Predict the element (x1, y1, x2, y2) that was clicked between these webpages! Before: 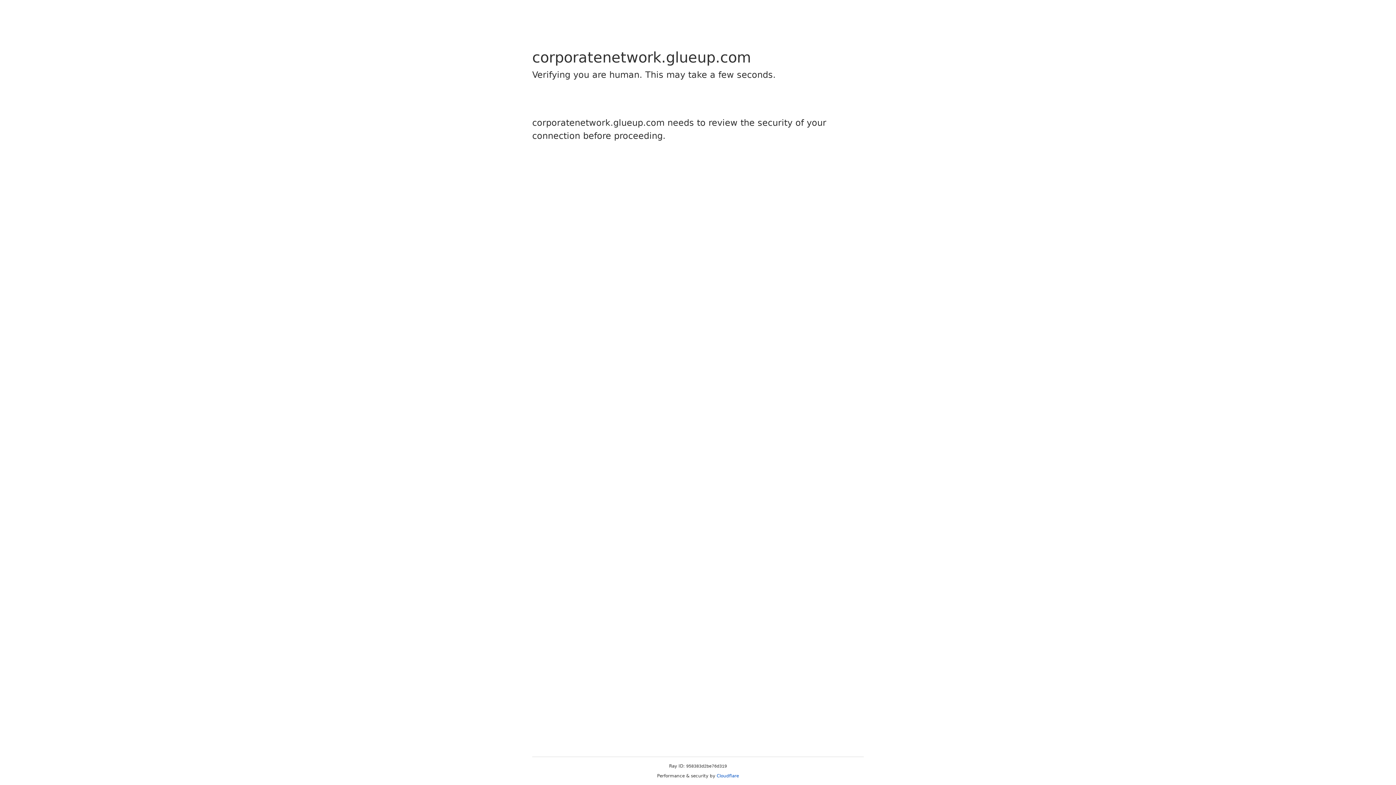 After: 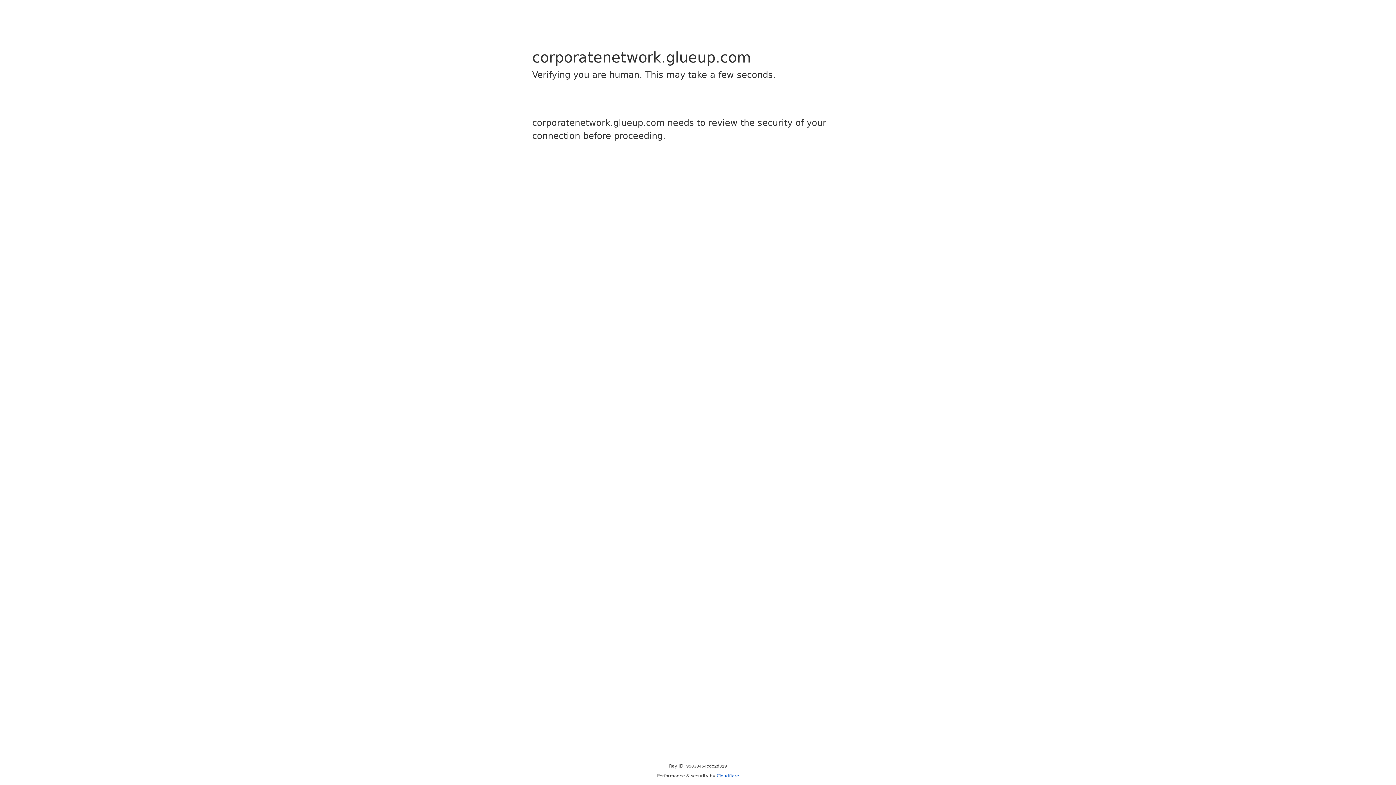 Action: label: Cloudflare bbox: (716, 773, 739, 778)